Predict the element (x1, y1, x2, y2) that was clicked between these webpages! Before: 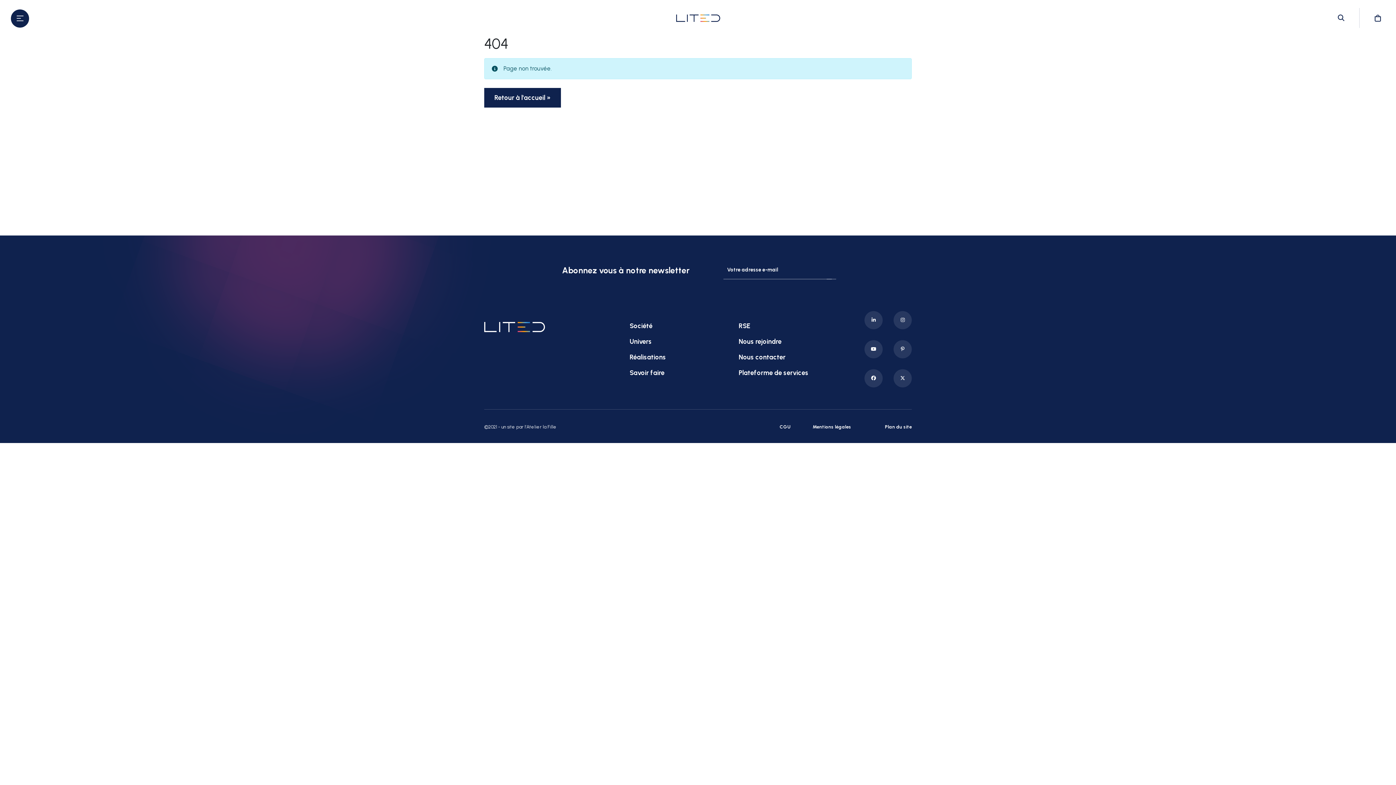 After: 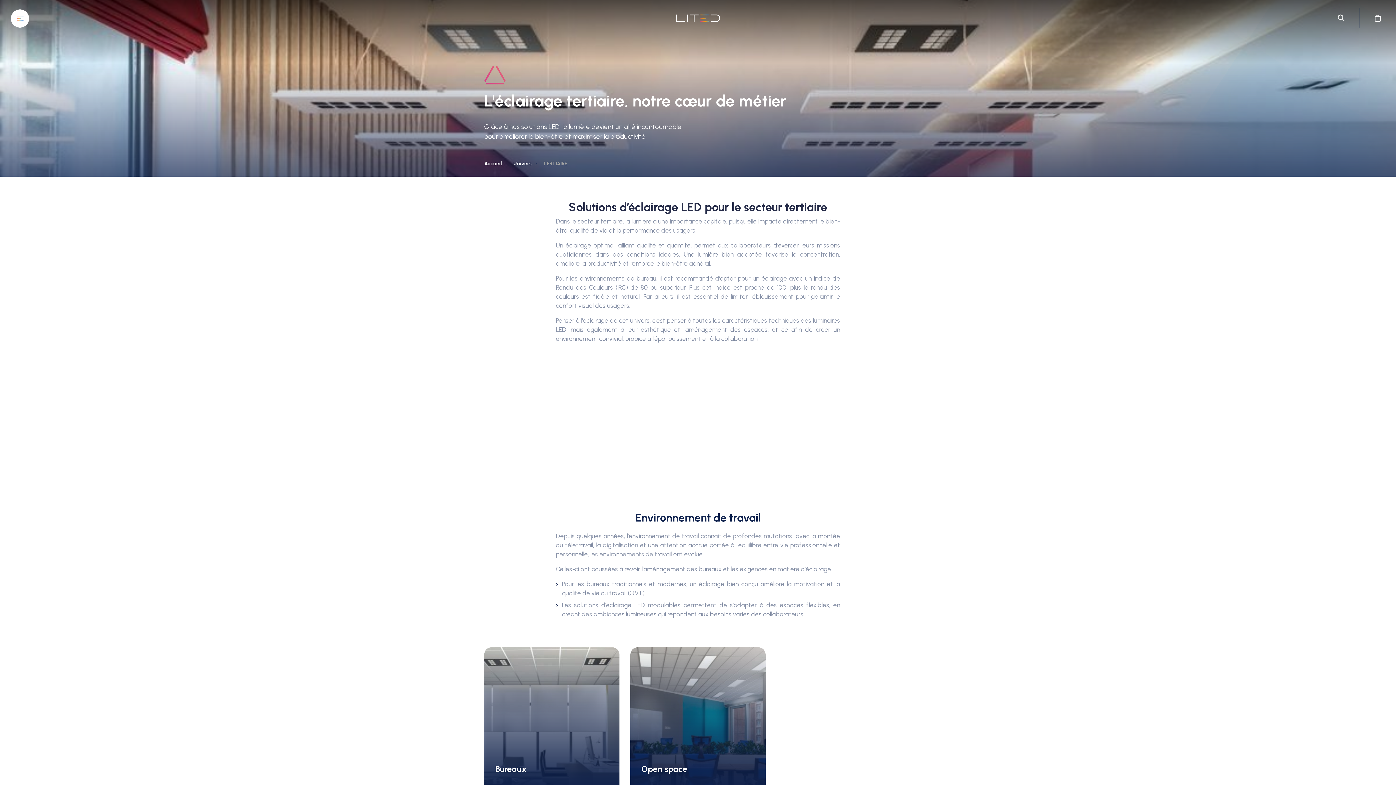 Action: bbox: (629, 337, 652, 345) label: Univers